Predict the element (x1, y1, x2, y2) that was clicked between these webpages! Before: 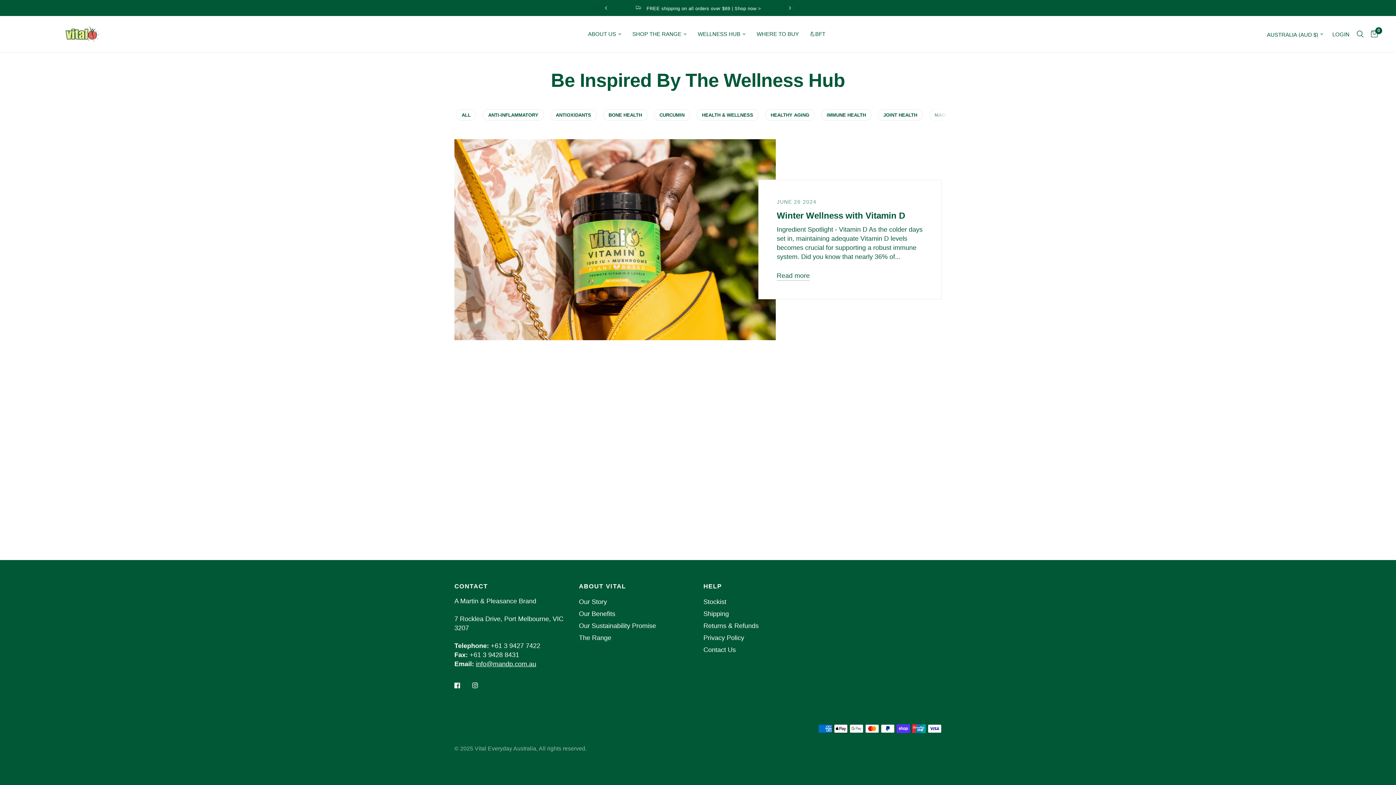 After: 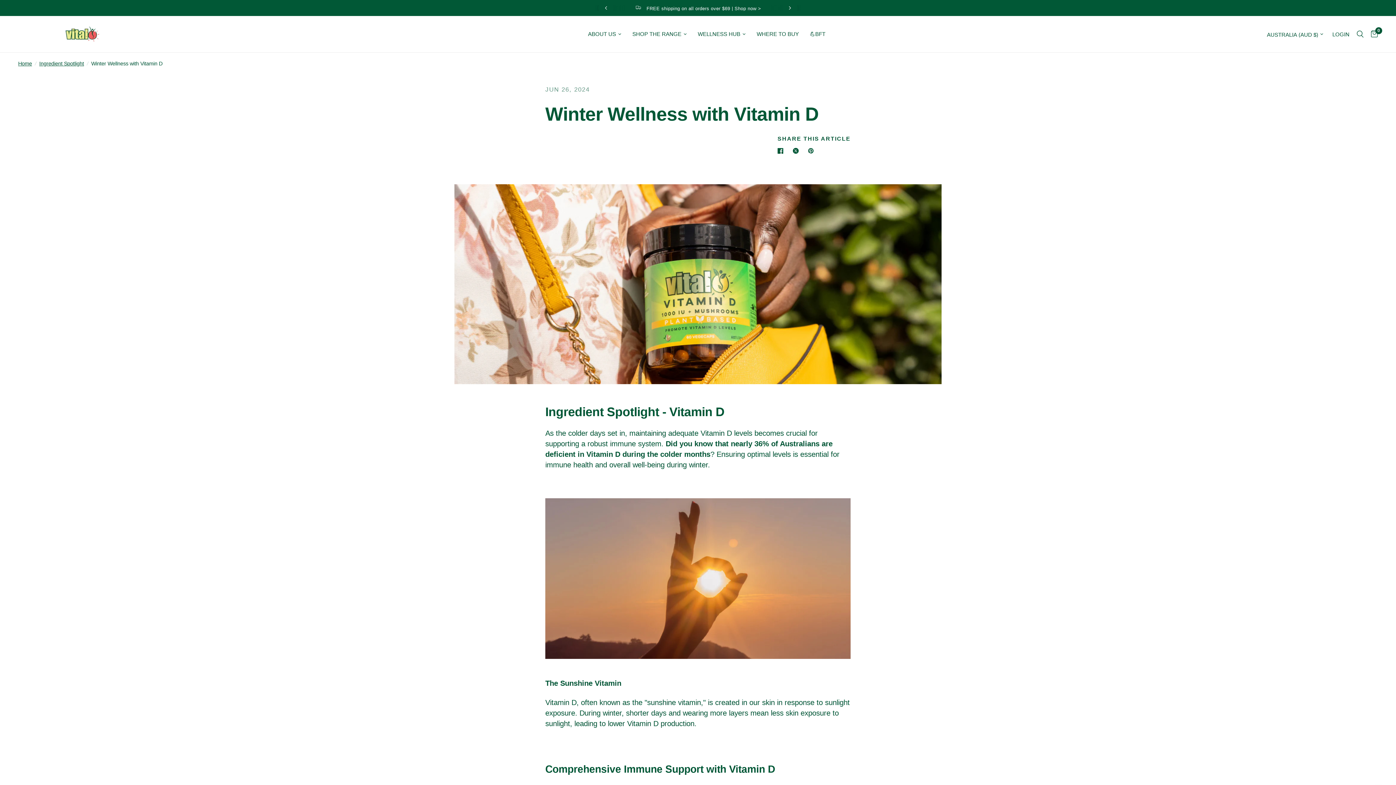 Action: bbox: (777, 272, 809, 279) label: Read more